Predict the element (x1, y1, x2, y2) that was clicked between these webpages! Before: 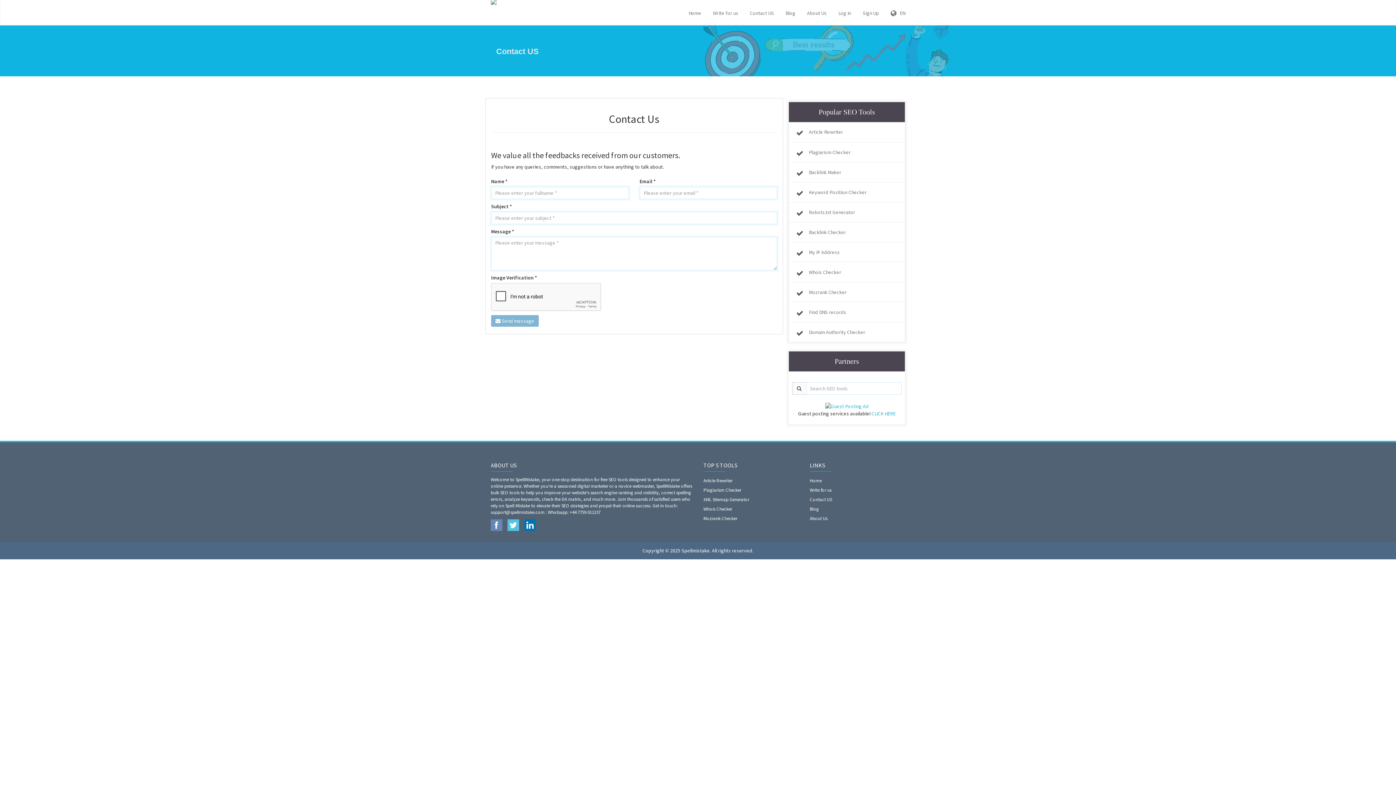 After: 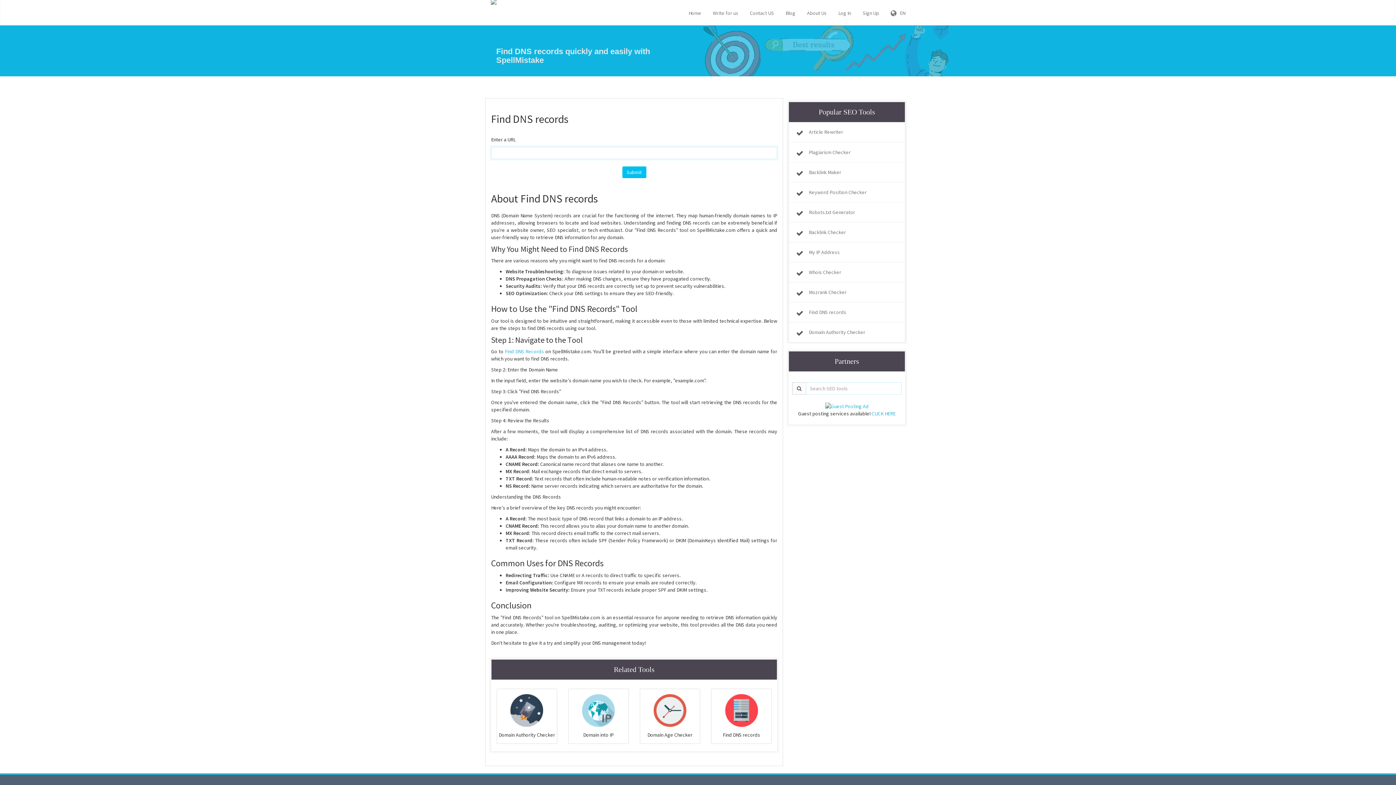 Action: label: Find DNS records bbox: (792, 306, 901, 318)